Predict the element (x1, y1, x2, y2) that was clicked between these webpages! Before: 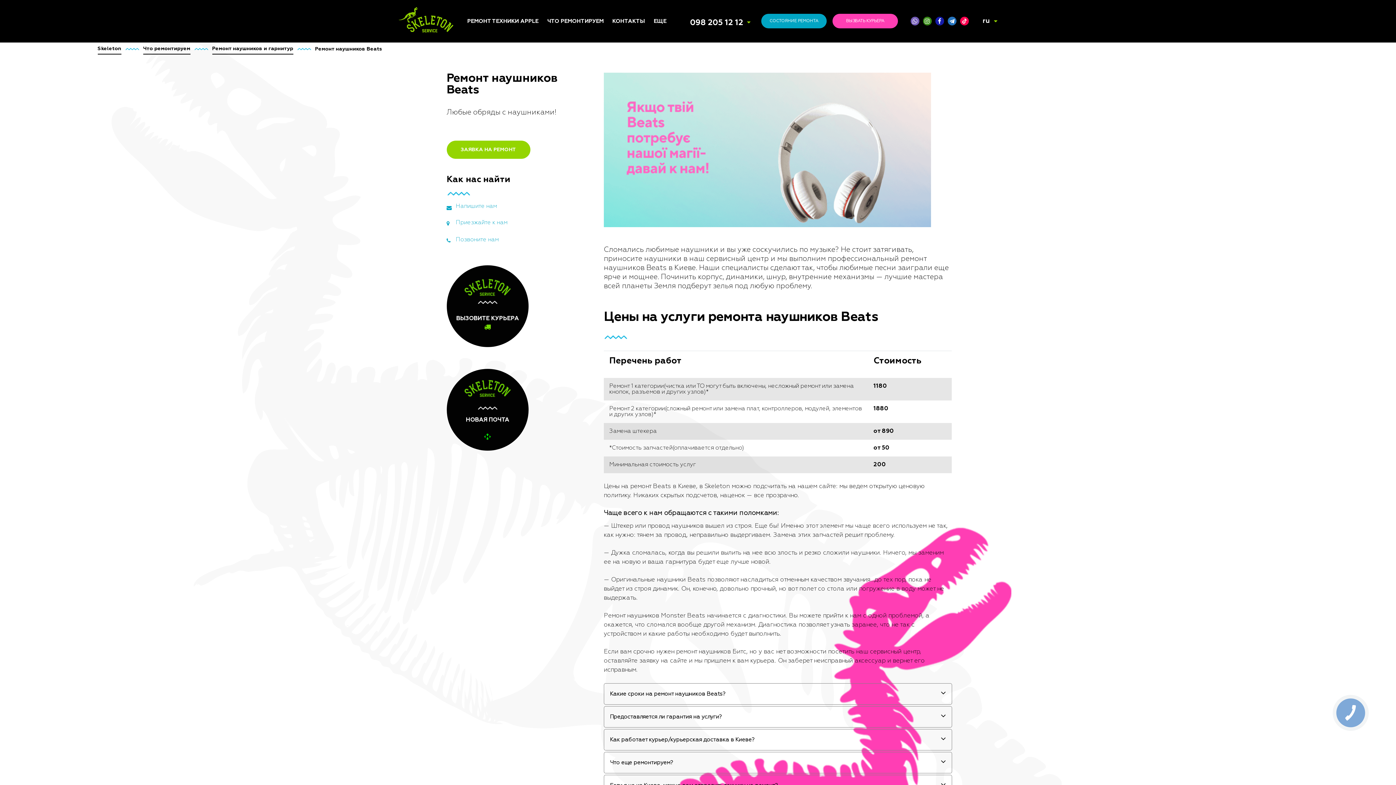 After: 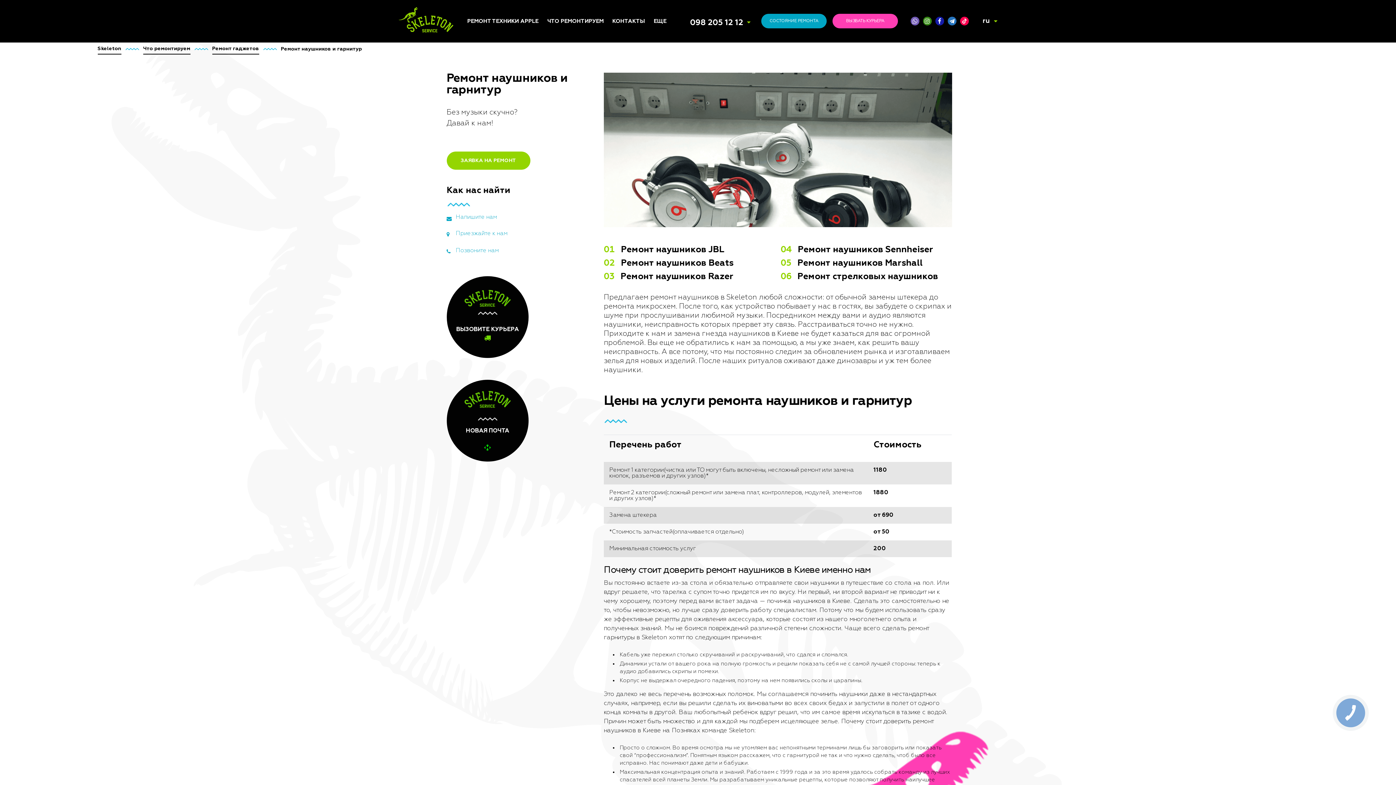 Action: label: Ремонт наушников и гарнитур bbox: (212, 43, 293, 54)